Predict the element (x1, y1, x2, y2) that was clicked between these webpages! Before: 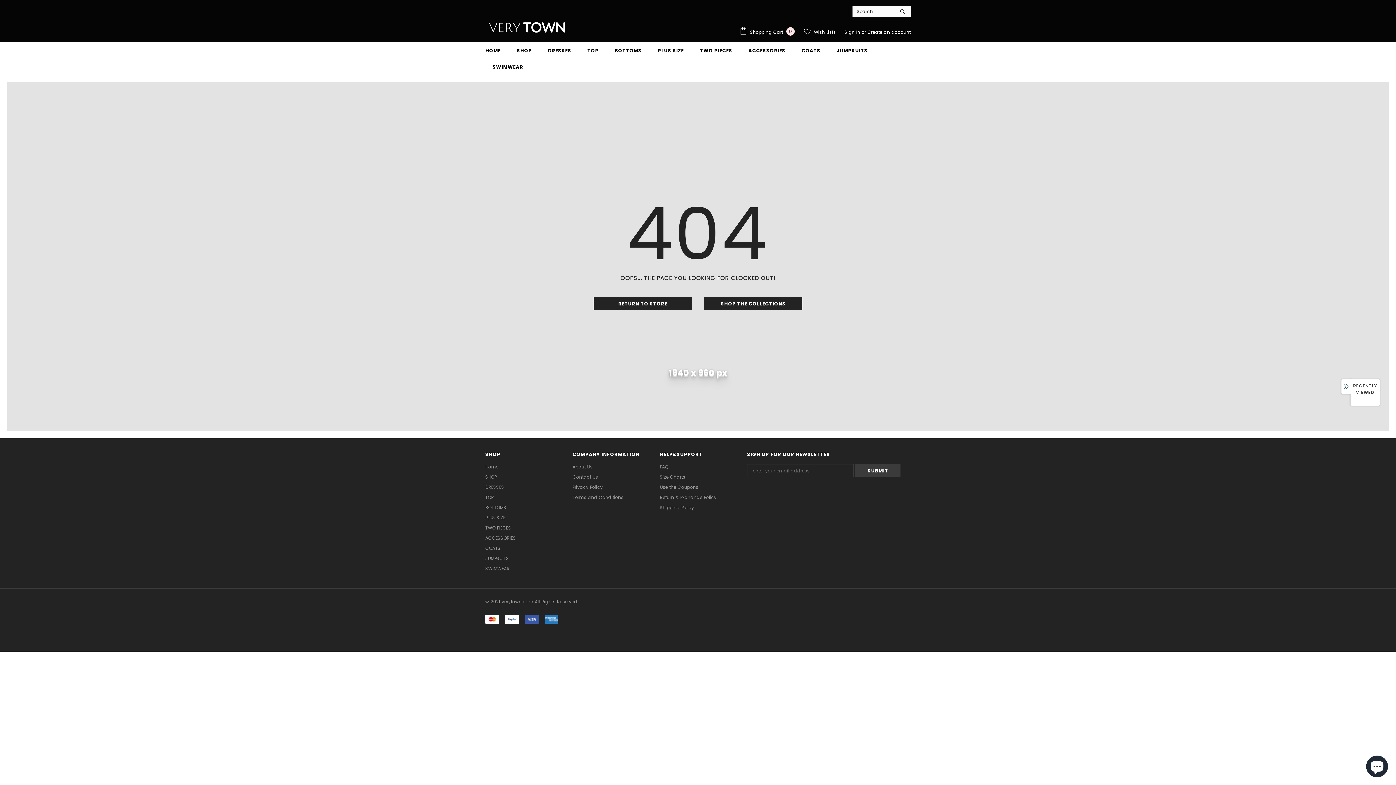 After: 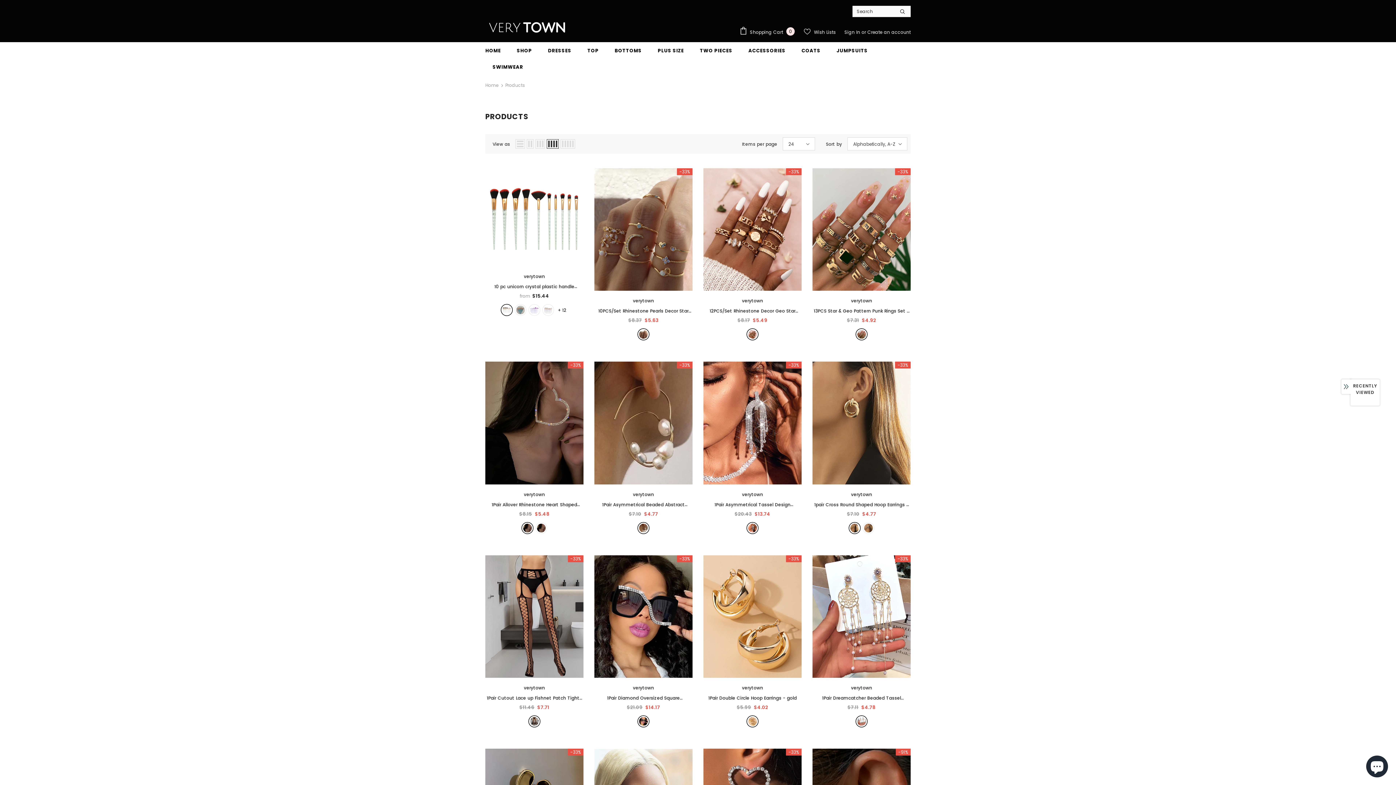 Action: label: SHOP bbox: (485, 472, 496, 482)